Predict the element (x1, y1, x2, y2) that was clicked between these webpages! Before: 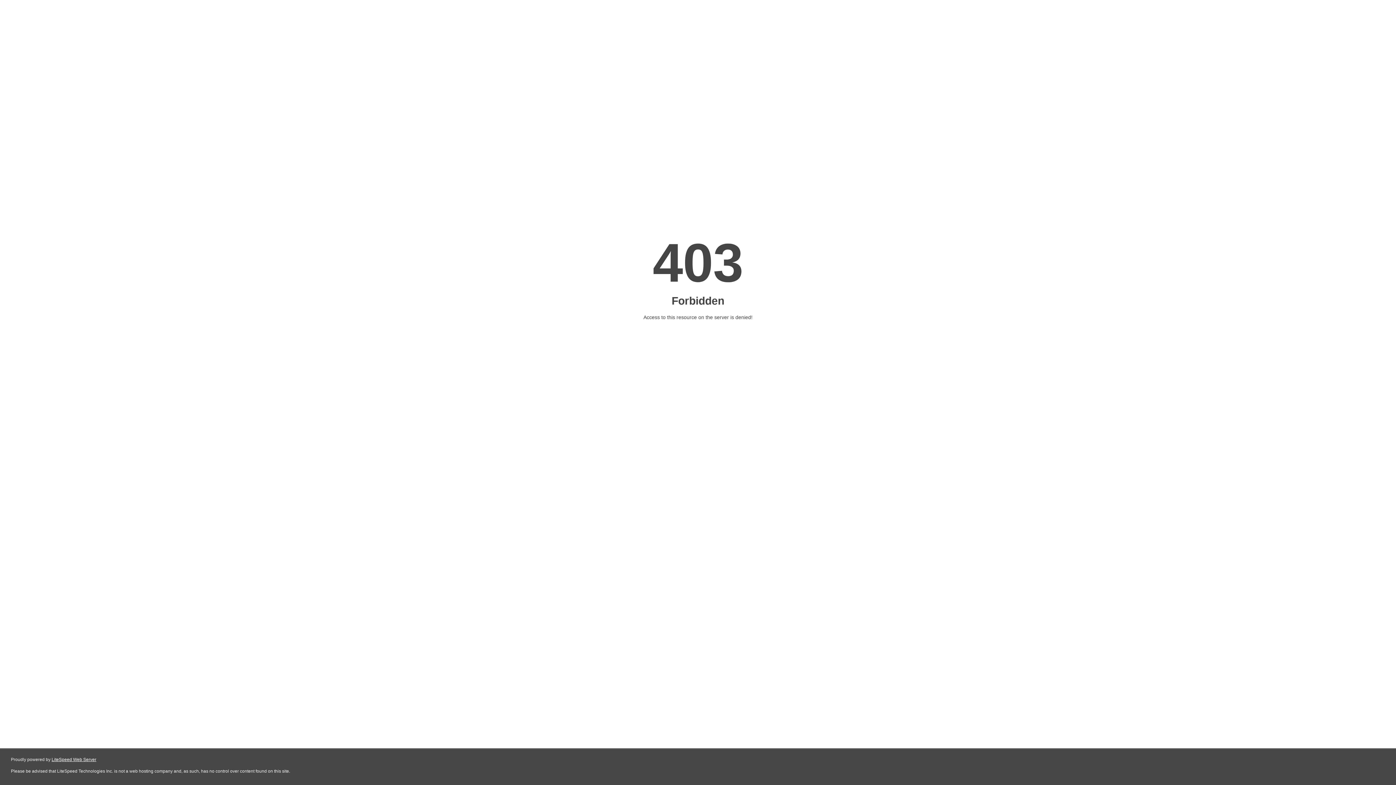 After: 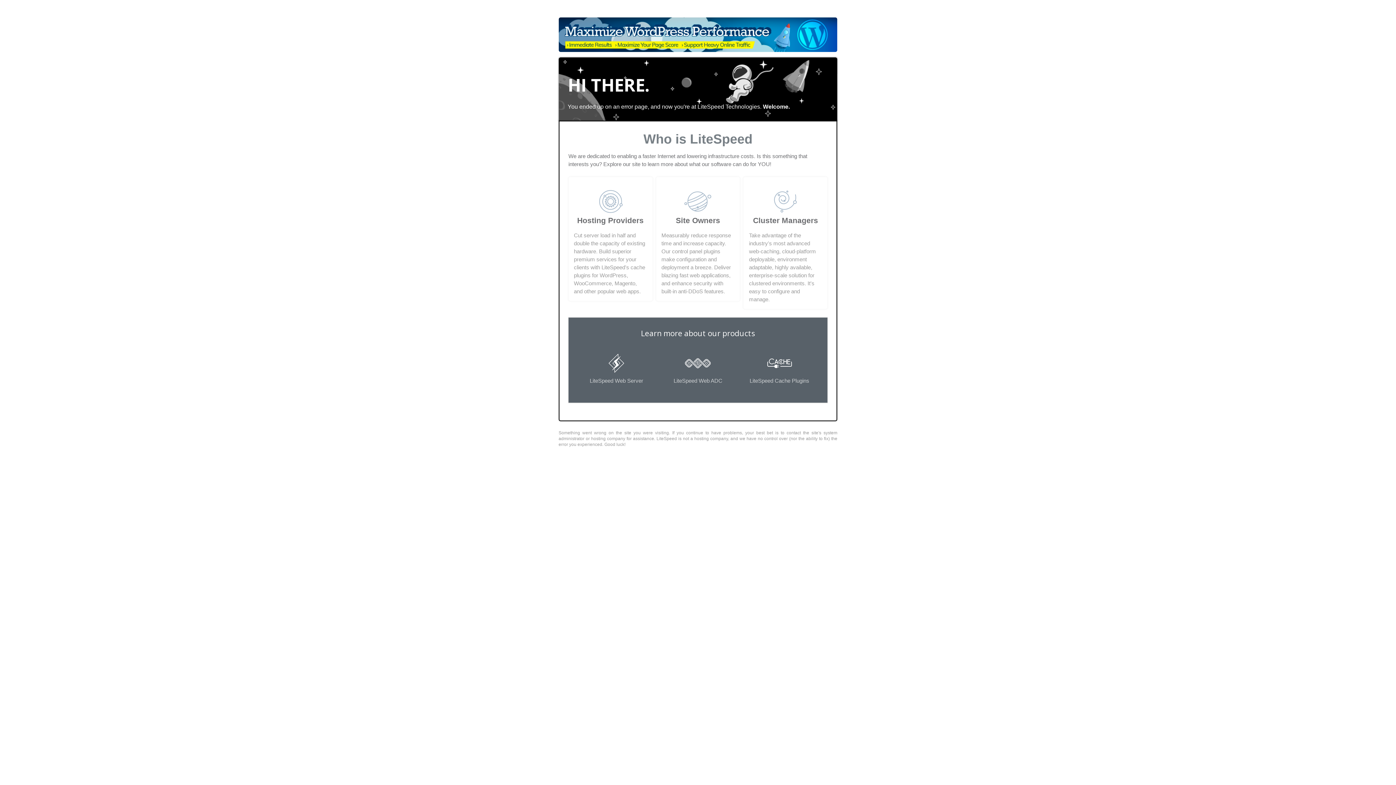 Action: bbox: (51, 757, 96, 762) label: LiteSpeed Web Server